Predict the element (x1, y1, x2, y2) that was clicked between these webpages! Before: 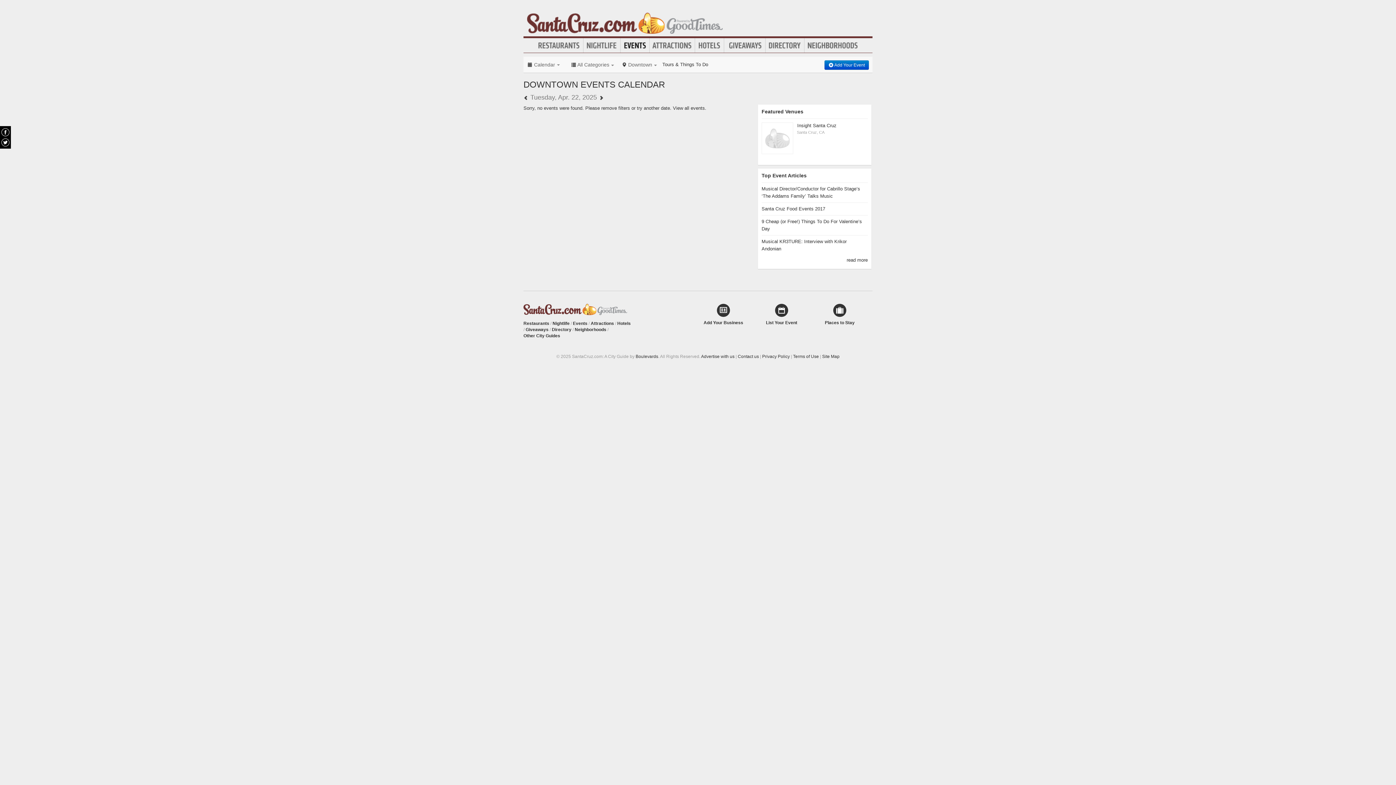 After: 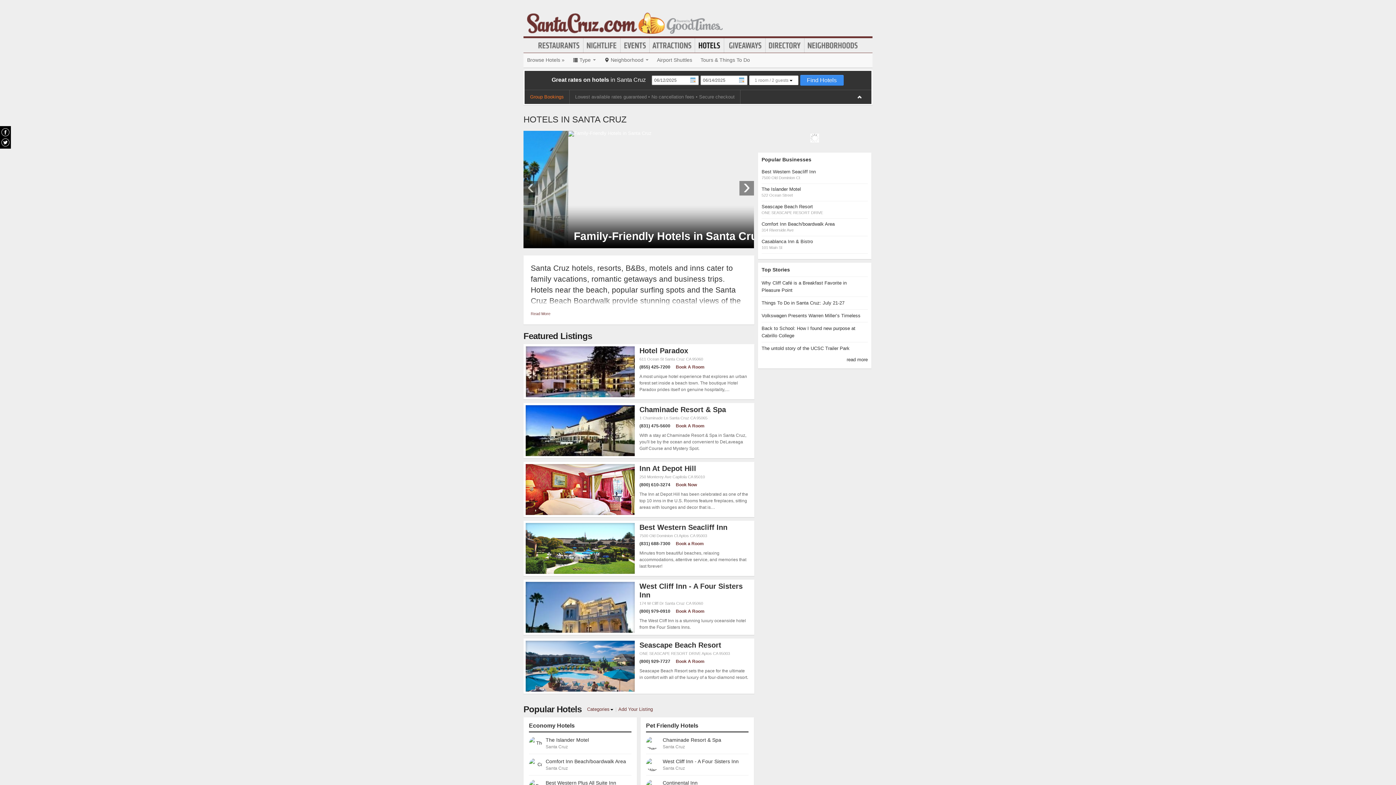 Action: label: Hotels bbox: (695, 40, 723, 50)